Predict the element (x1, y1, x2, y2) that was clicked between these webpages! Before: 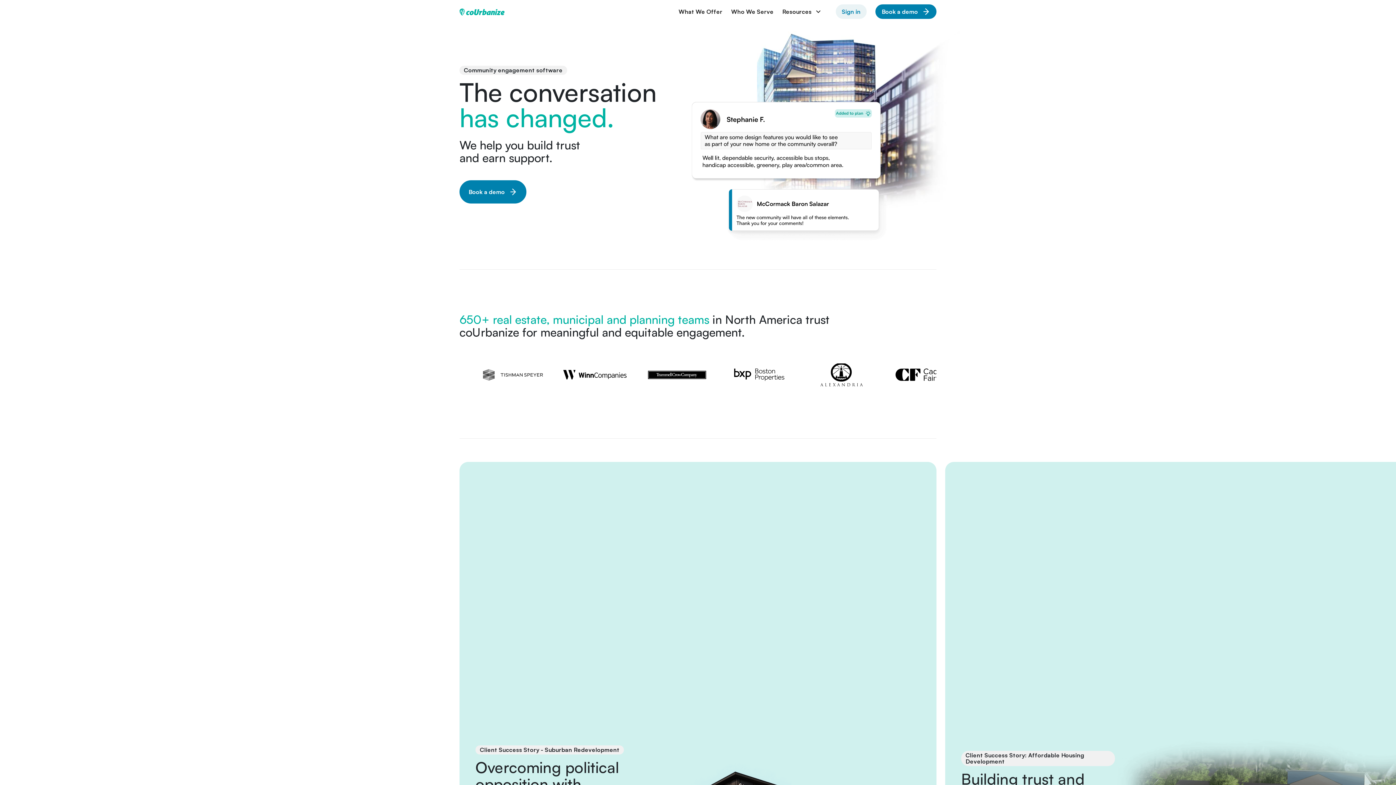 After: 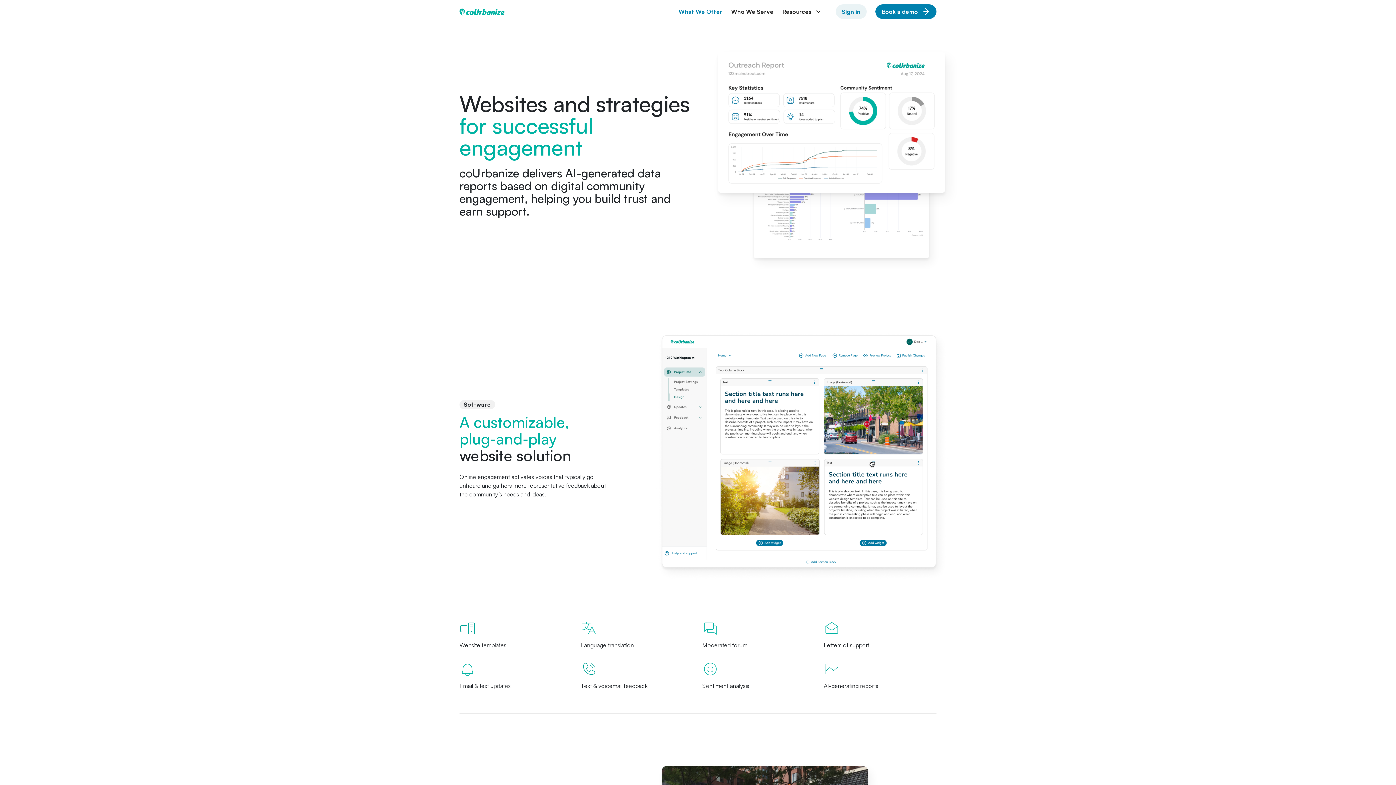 Action: label: What We Offer bbox: (674, 7, 726, 16)